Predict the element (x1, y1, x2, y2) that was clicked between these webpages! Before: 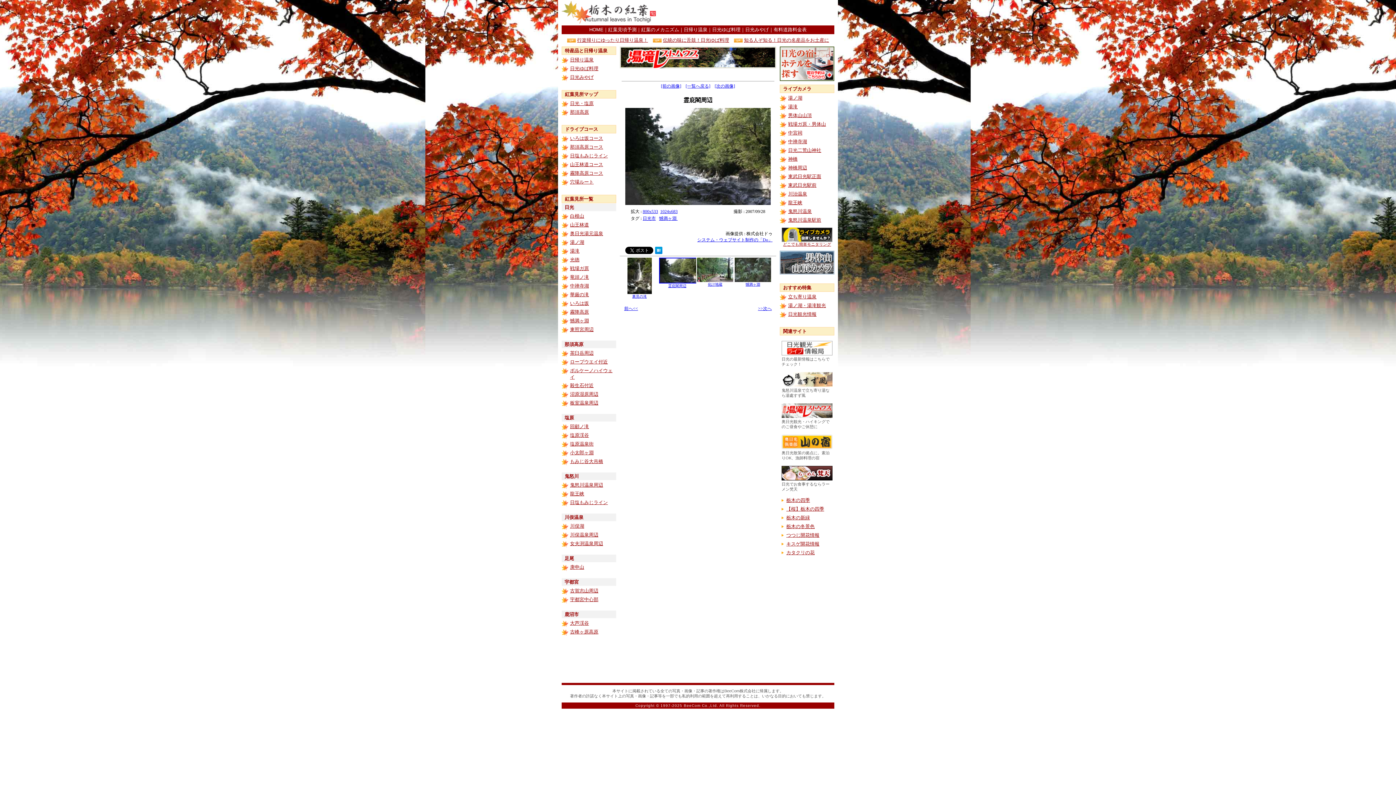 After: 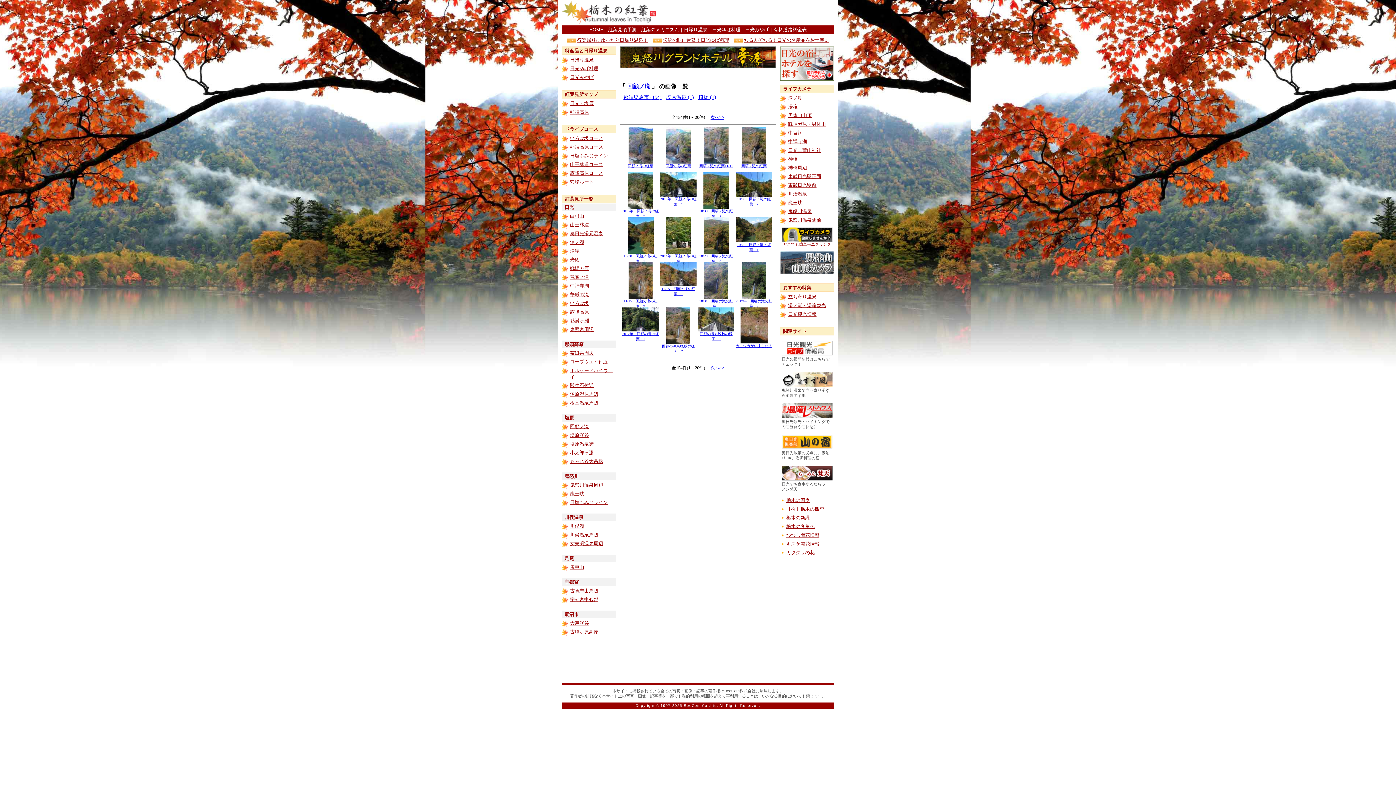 Action: bbox: (570, 424, 589, 429) label: 回顧ノ滝